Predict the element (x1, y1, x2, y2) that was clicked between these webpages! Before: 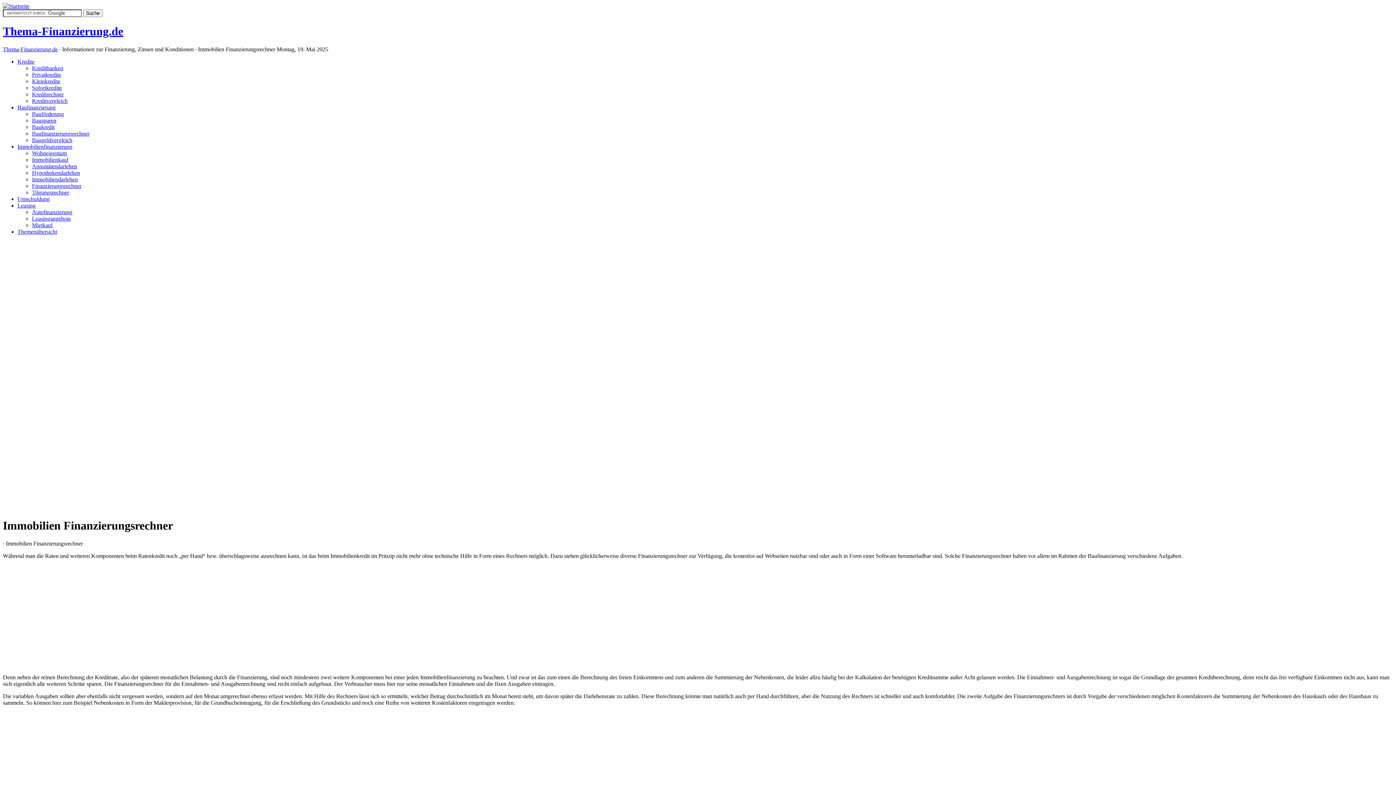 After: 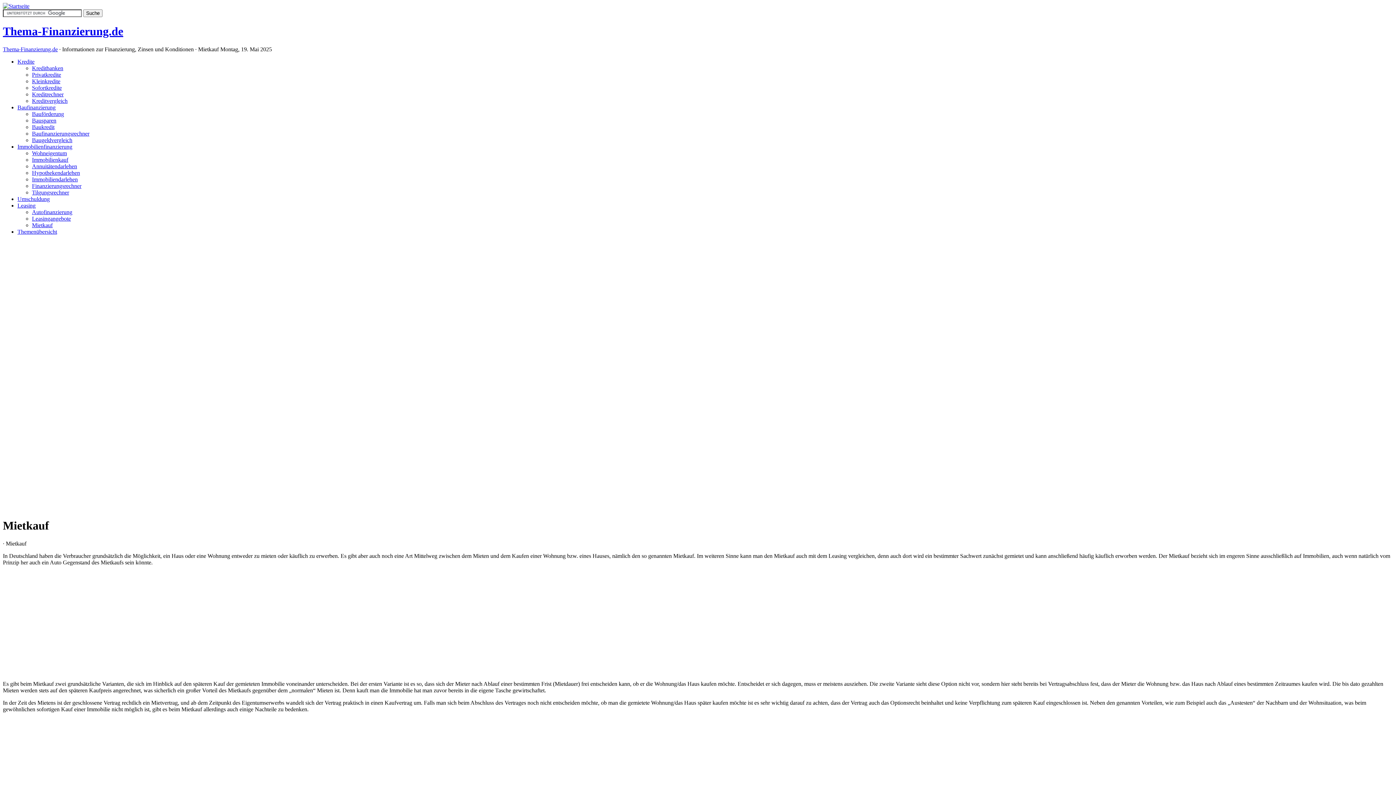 Action: label: Mietkauf bbox: (32, 222, 52, 228)